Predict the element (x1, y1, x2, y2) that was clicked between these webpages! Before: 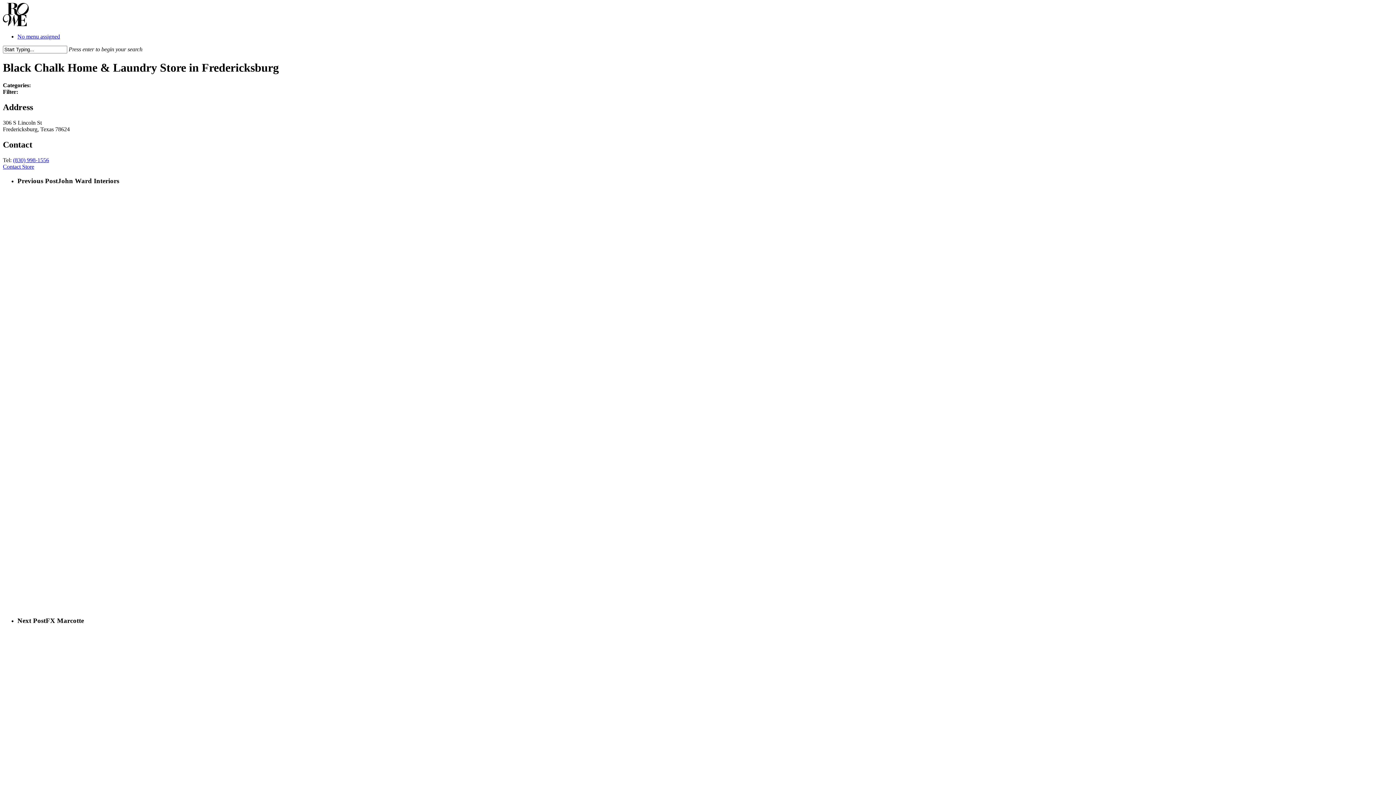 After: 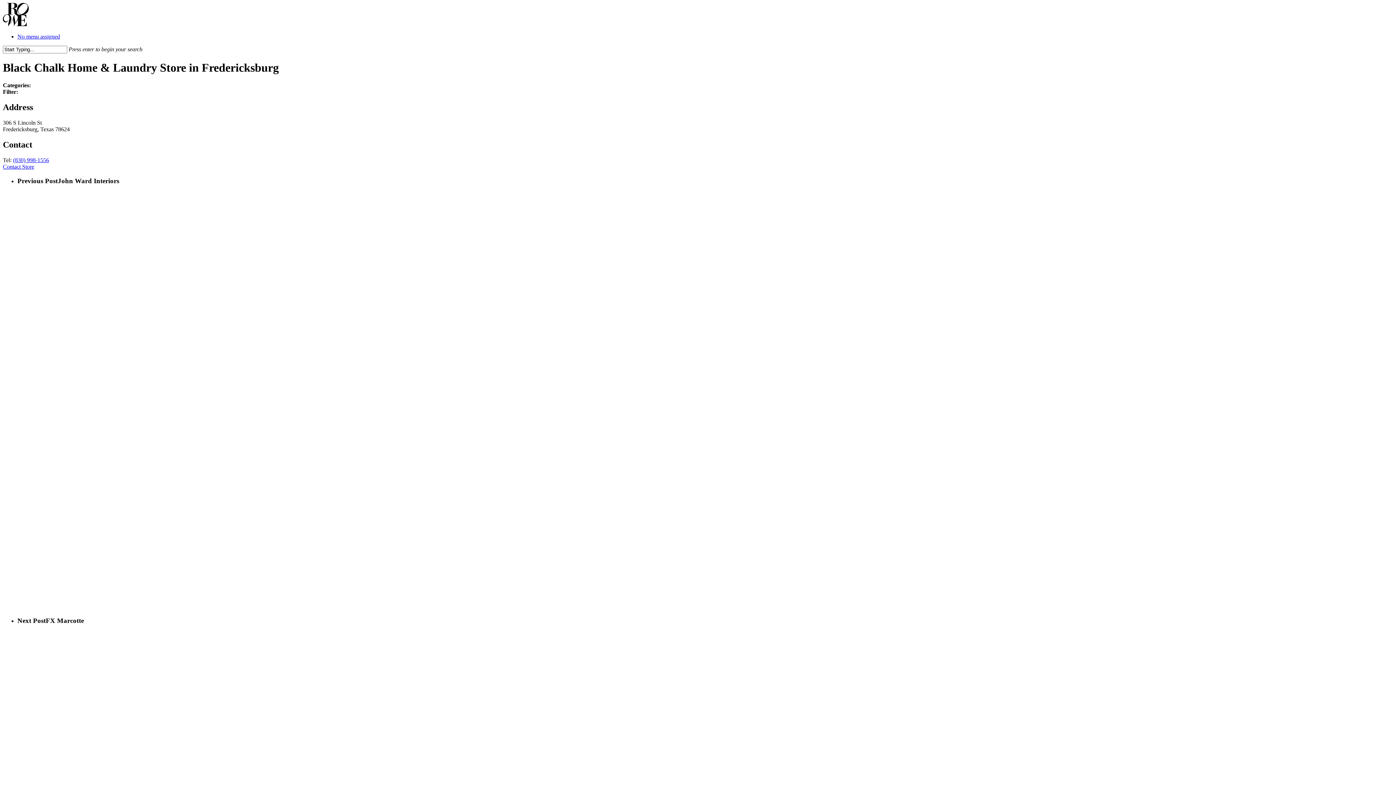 Action: bbox: (13, 157, 49, 163) label: (830) 998-1556